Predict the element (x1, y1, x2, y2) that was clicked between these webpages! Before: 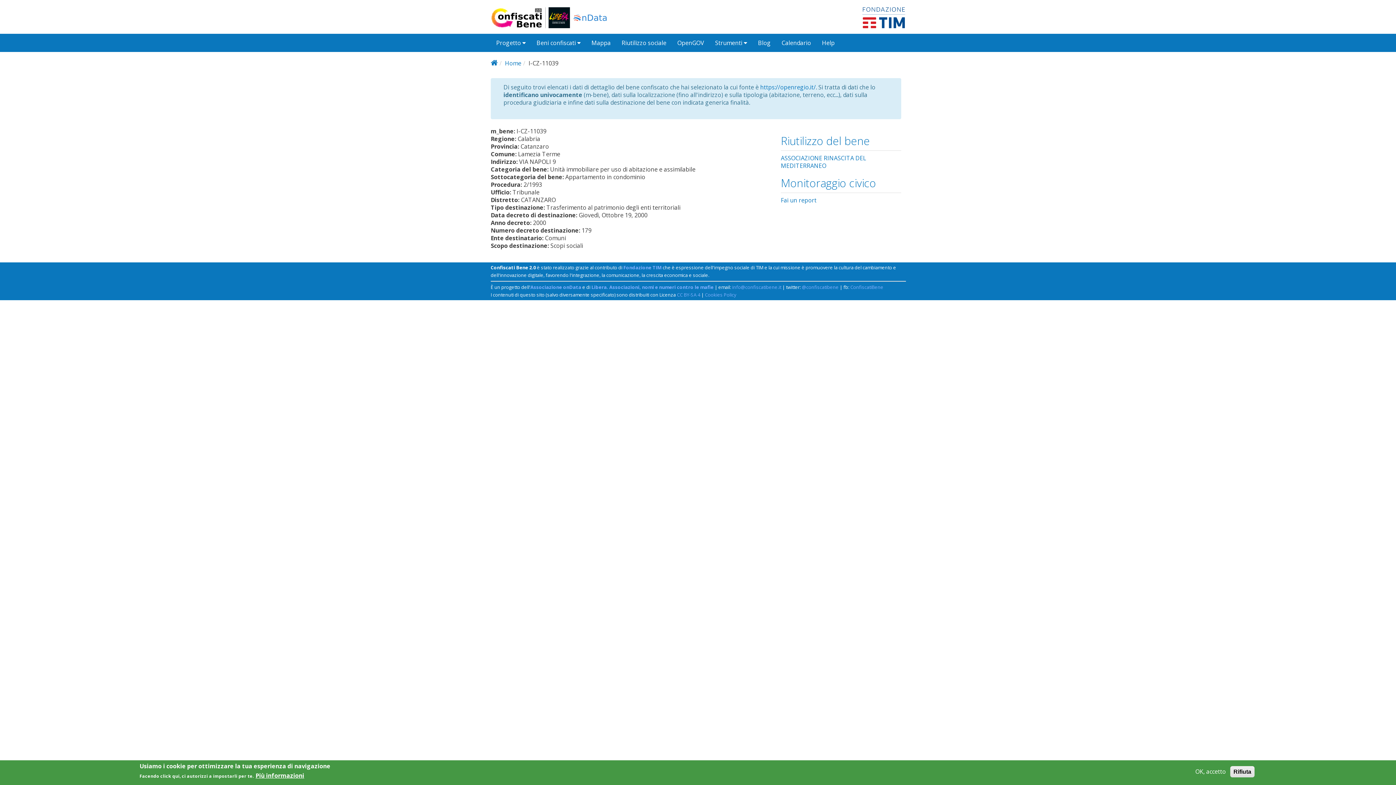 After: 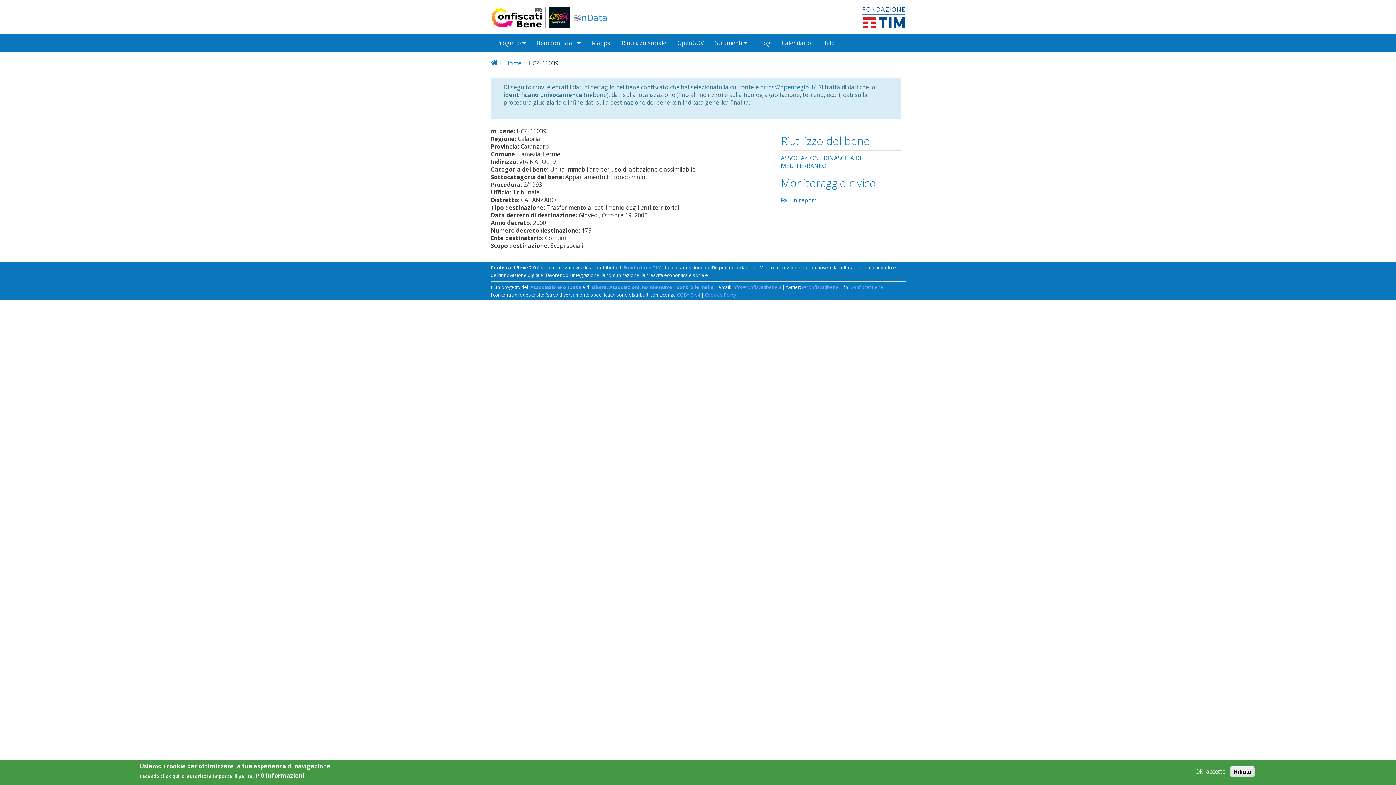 Action: label: Fondazione TIM bbox: (623, 264, 661, 271)